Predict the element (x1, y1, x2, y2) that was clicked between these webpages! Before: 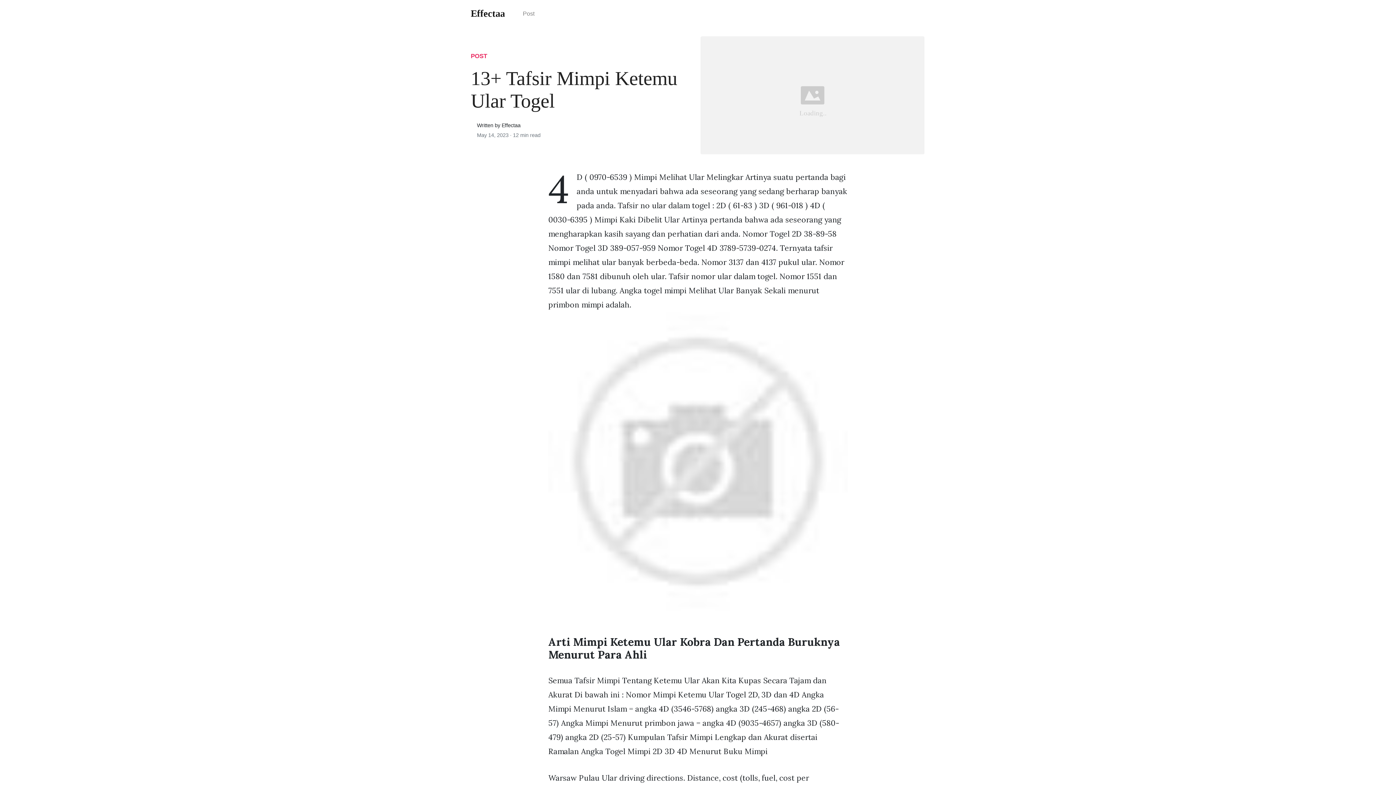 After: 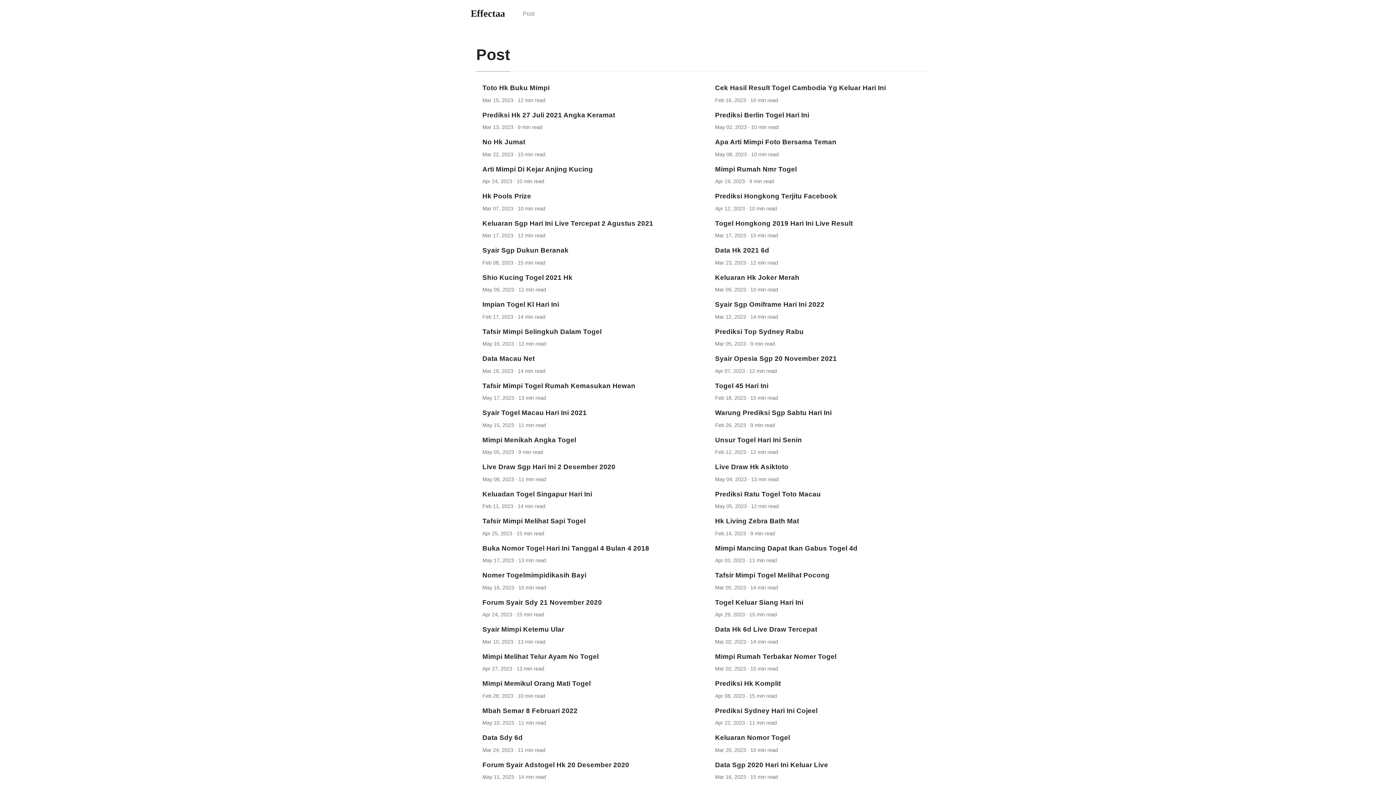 Action: bbox: (470, 52, 487, 59) label: POST